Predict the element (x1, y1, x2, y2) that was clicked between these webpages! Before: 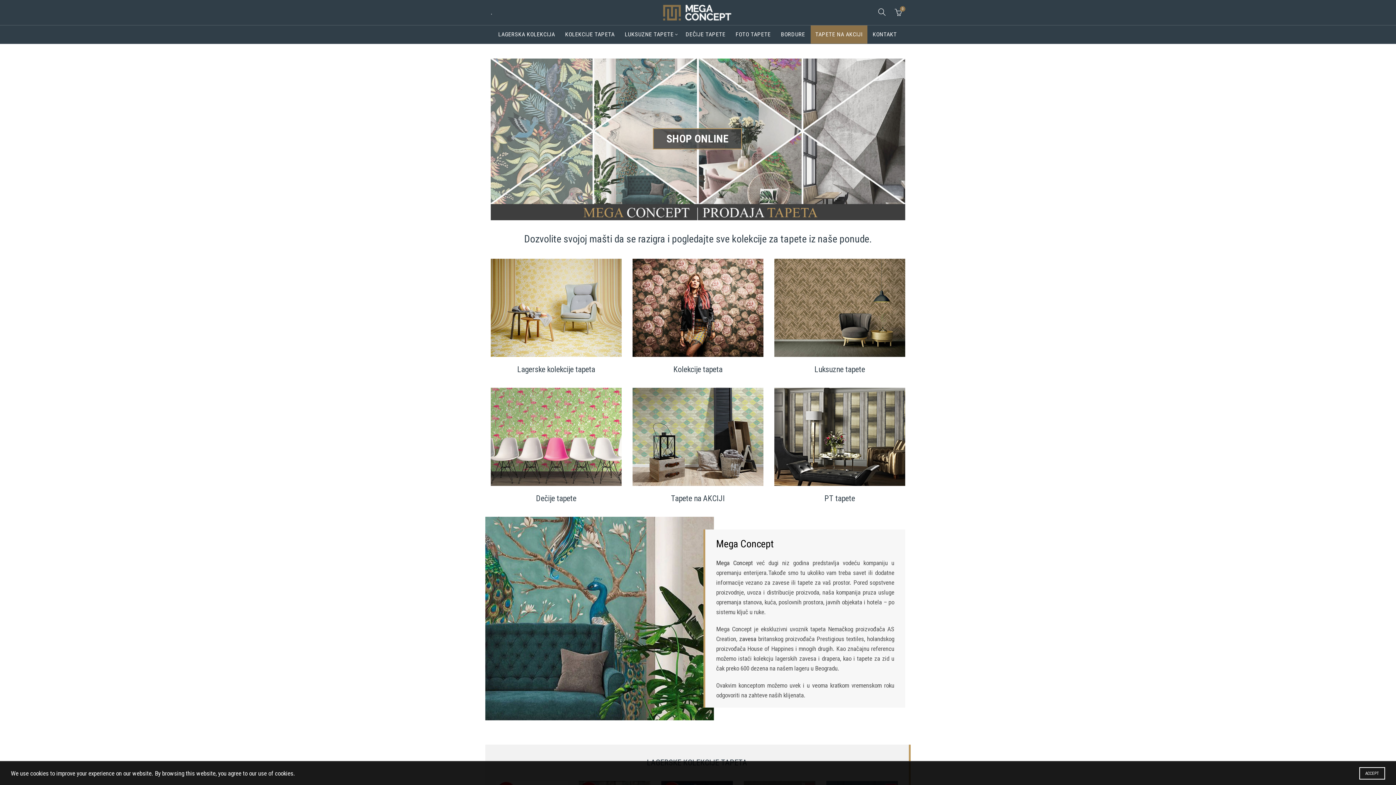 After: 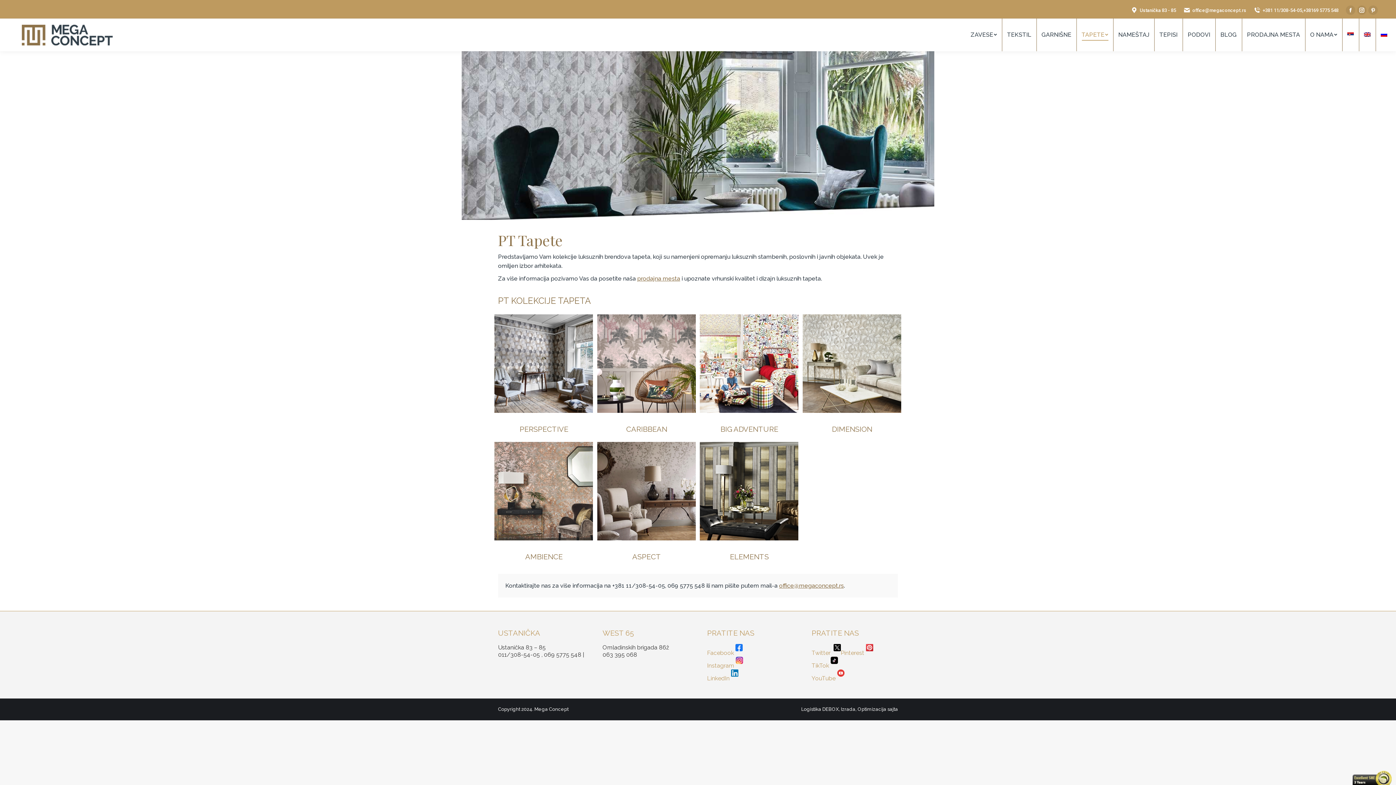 Action: label: PT tapete bbox: (824, 494, 855, 503)